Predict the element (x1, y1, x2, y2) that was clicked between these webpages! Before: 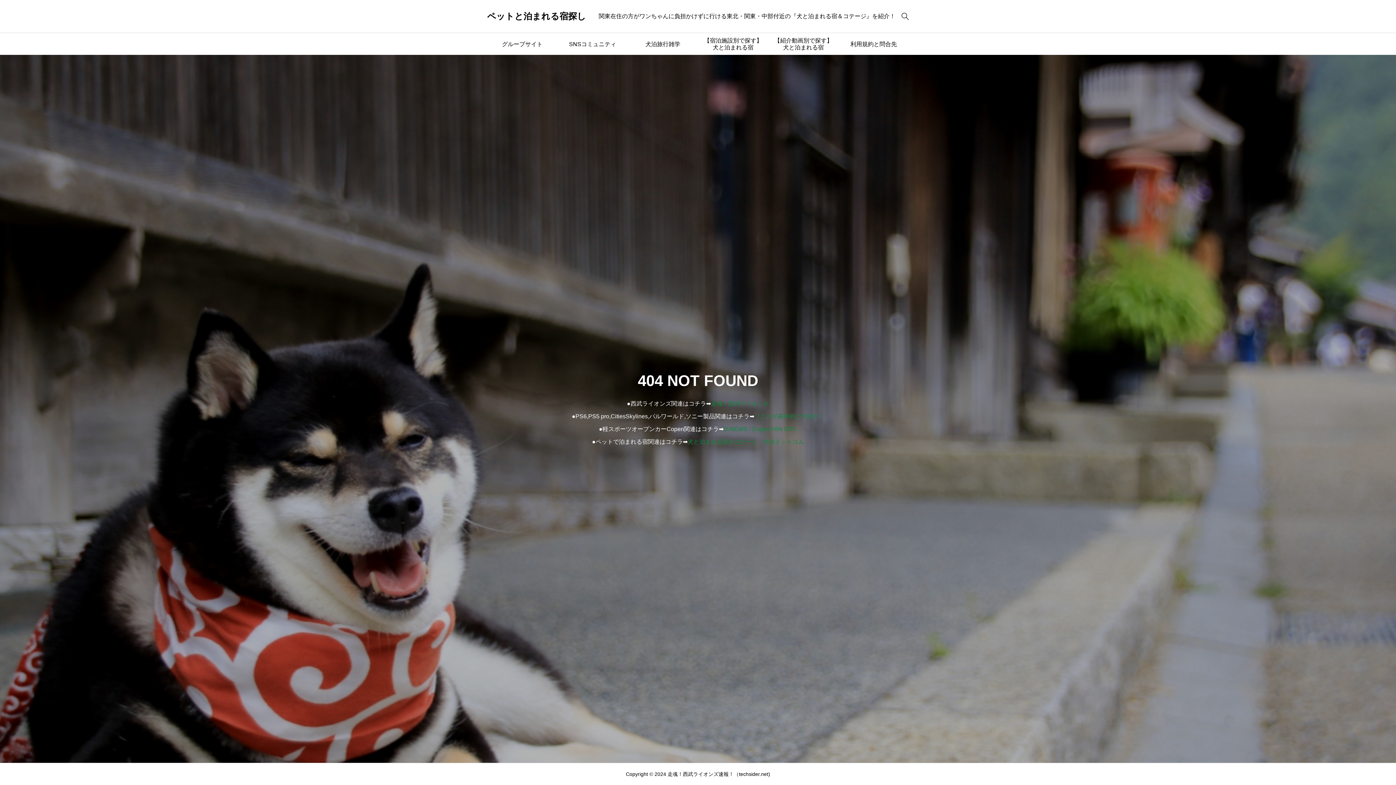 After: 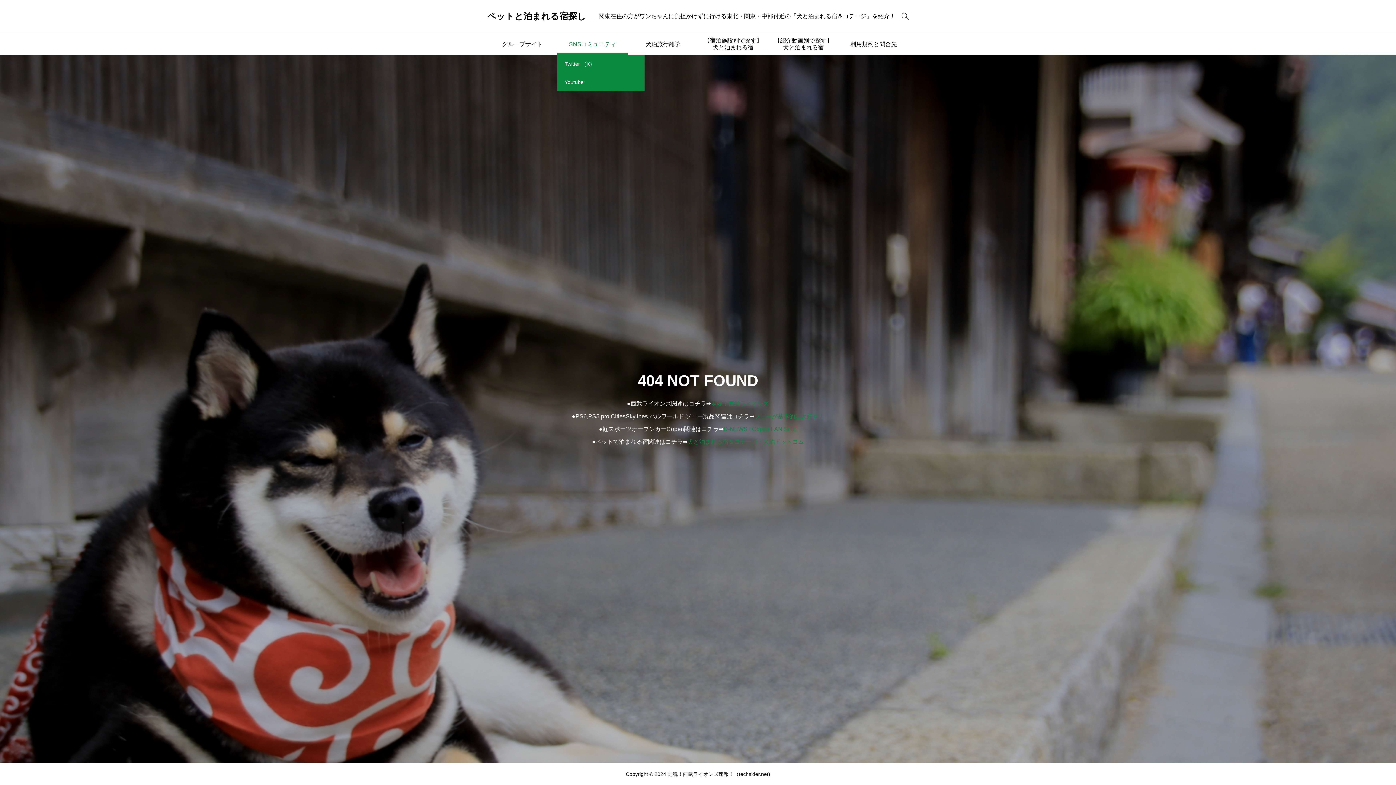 Action: bbox: (557, 33, 627, 54) label: SNSコミュニティ